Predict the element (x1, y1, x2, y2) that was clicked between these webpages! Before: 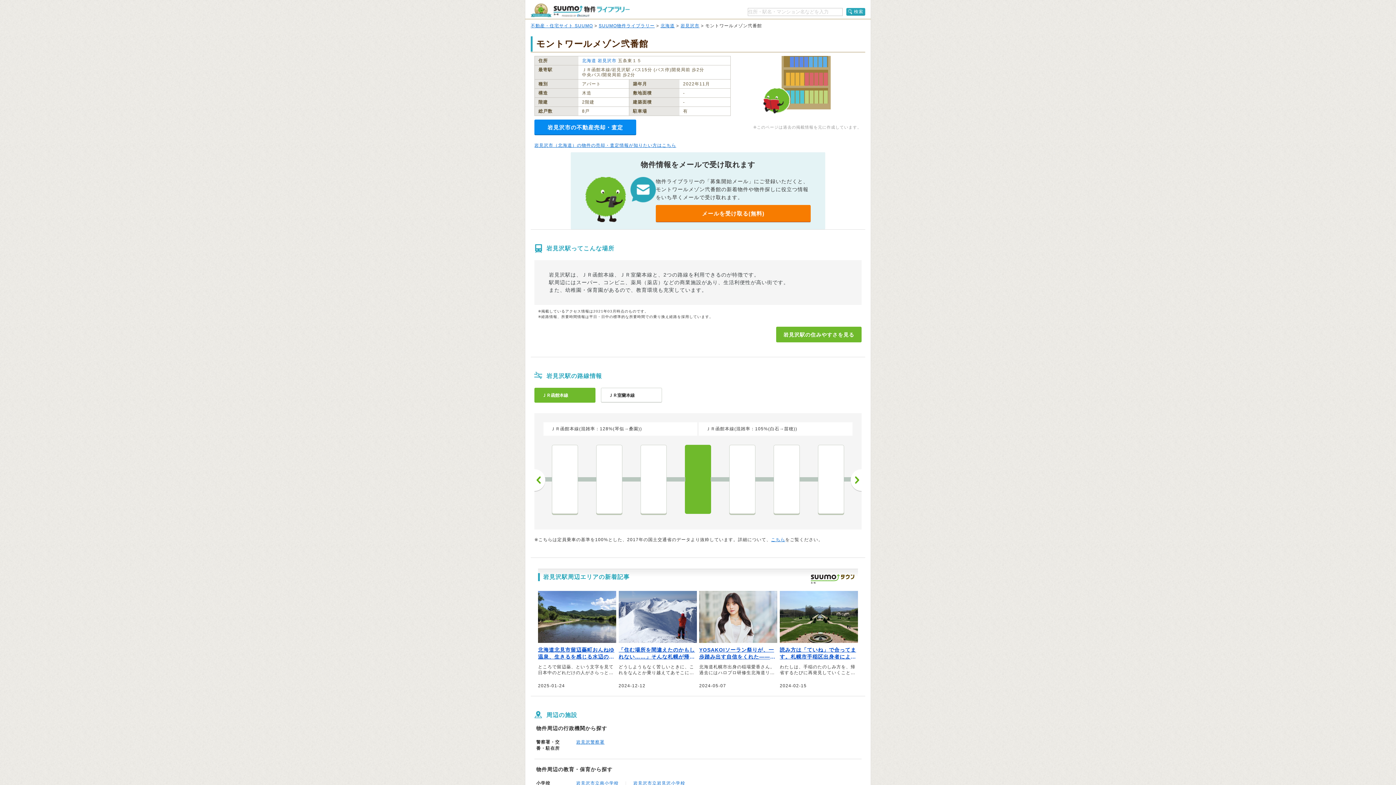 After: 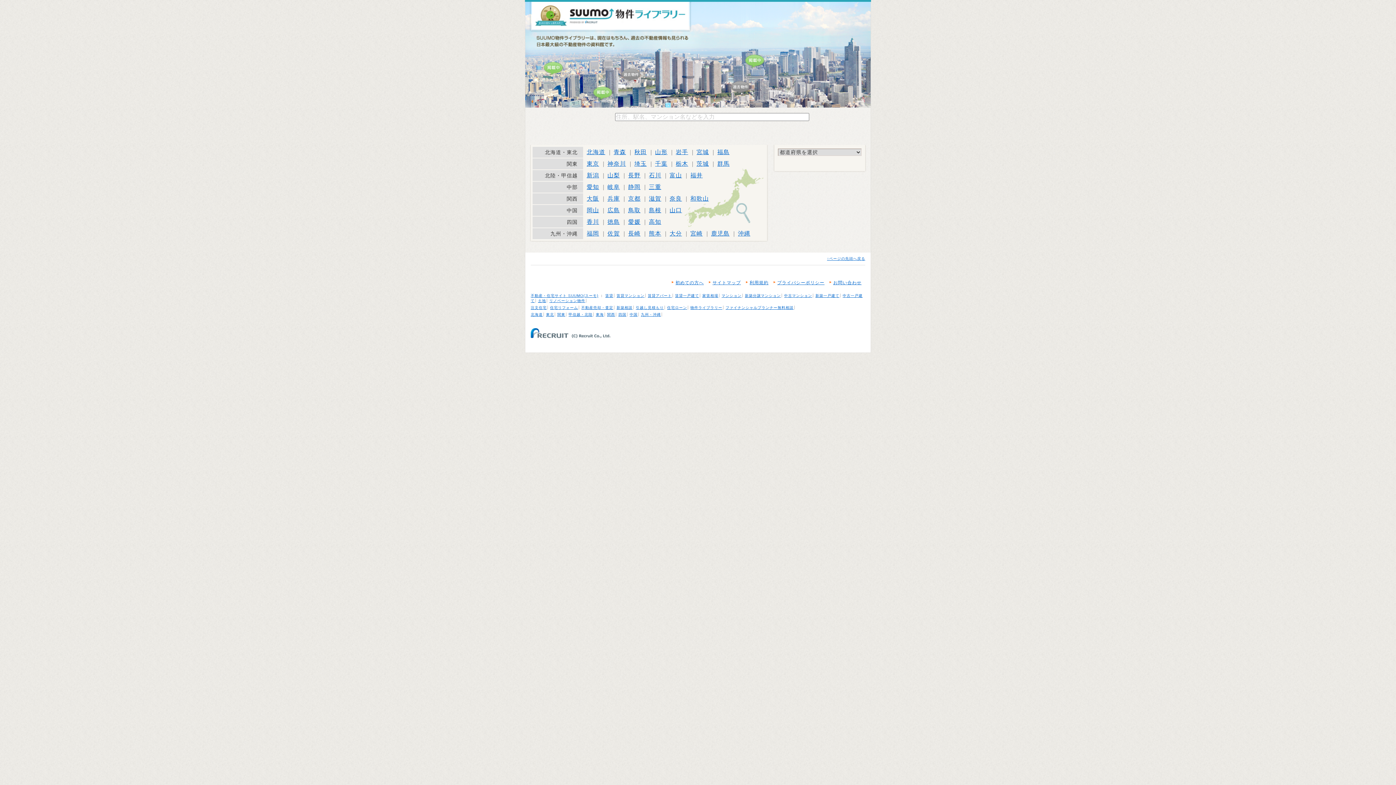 Action: bbox: (598, 23, 654, 28) label: SUUMO物件ライブラリー